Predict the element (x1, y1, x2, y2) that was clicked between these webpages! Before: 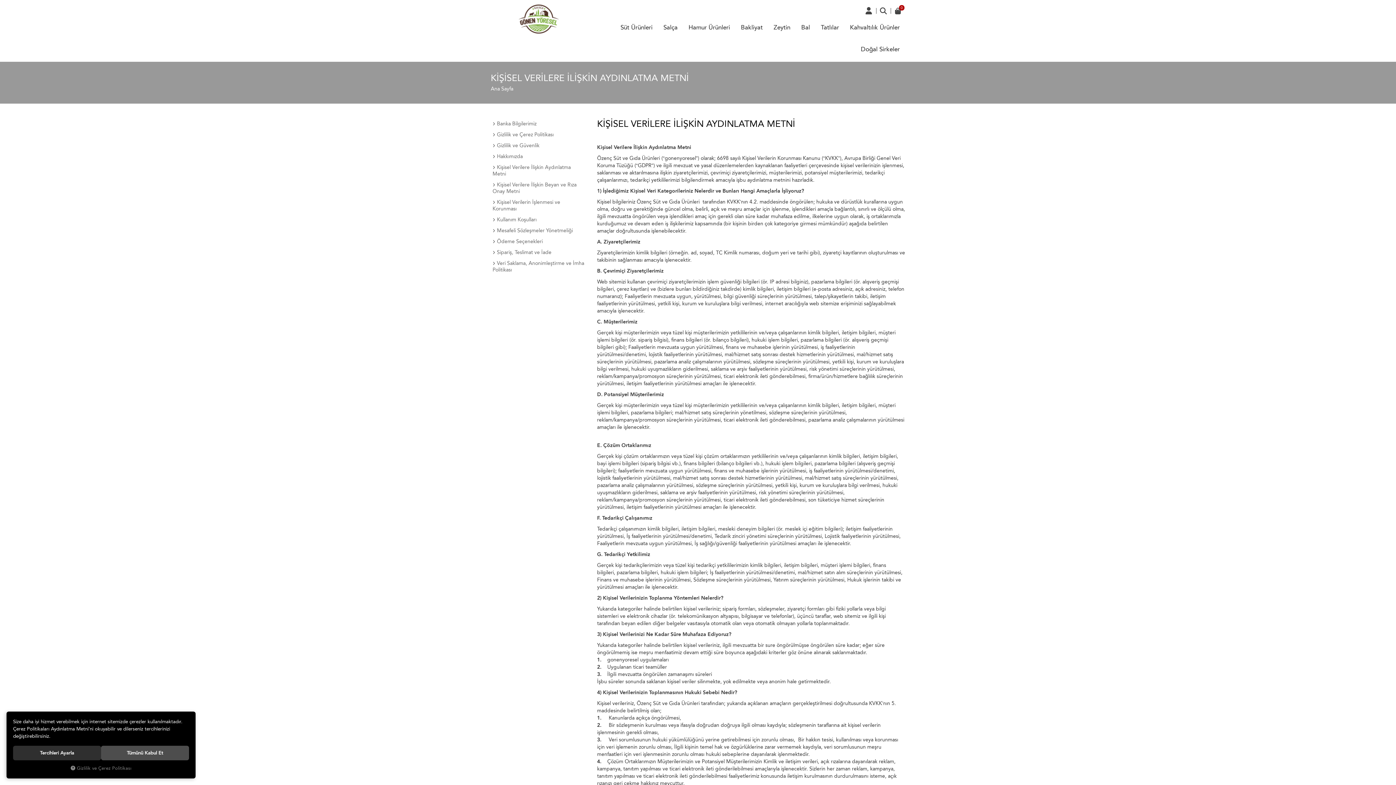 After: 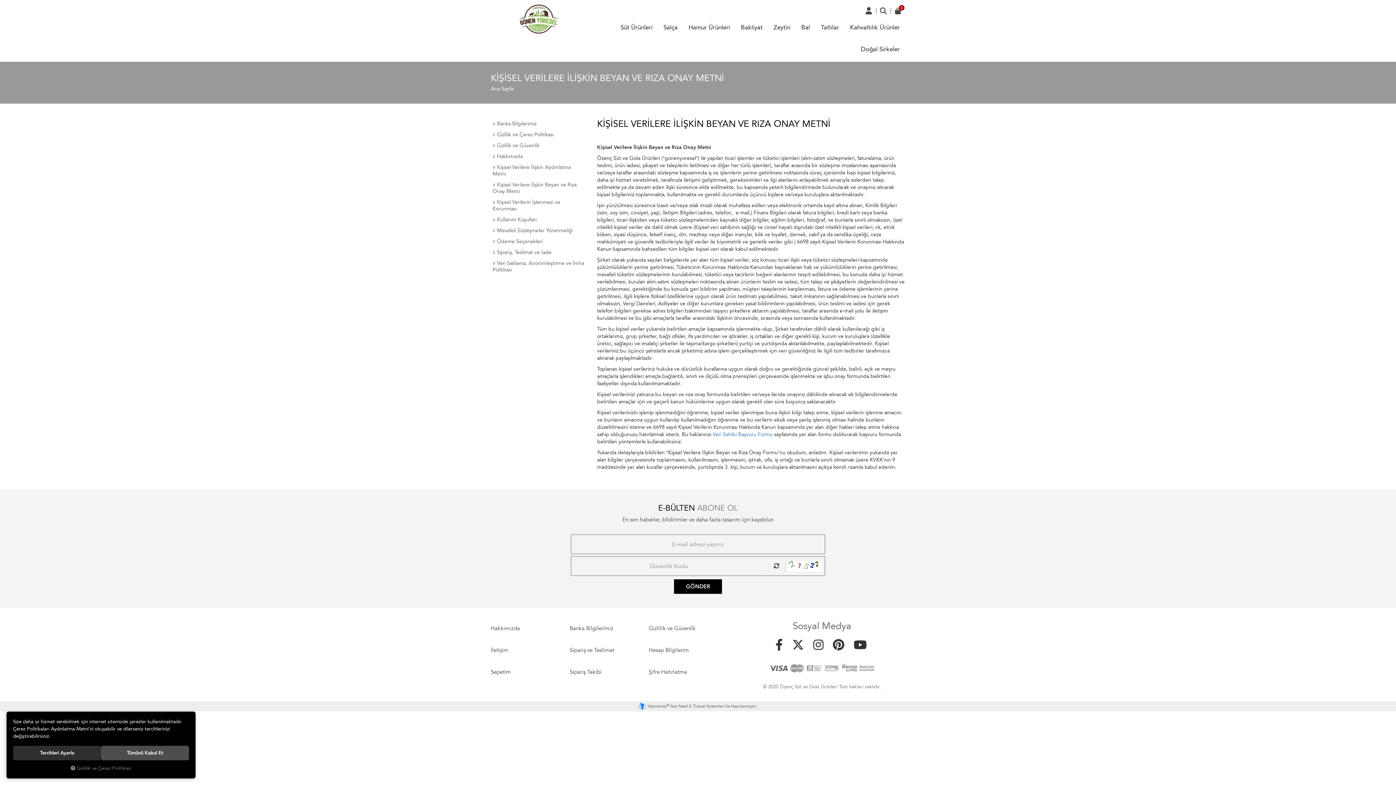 Action: bbox: (490, 179, 586, 197) label: Kişisel Verilere İlişkin Beyan ve Rıza Onay Metni